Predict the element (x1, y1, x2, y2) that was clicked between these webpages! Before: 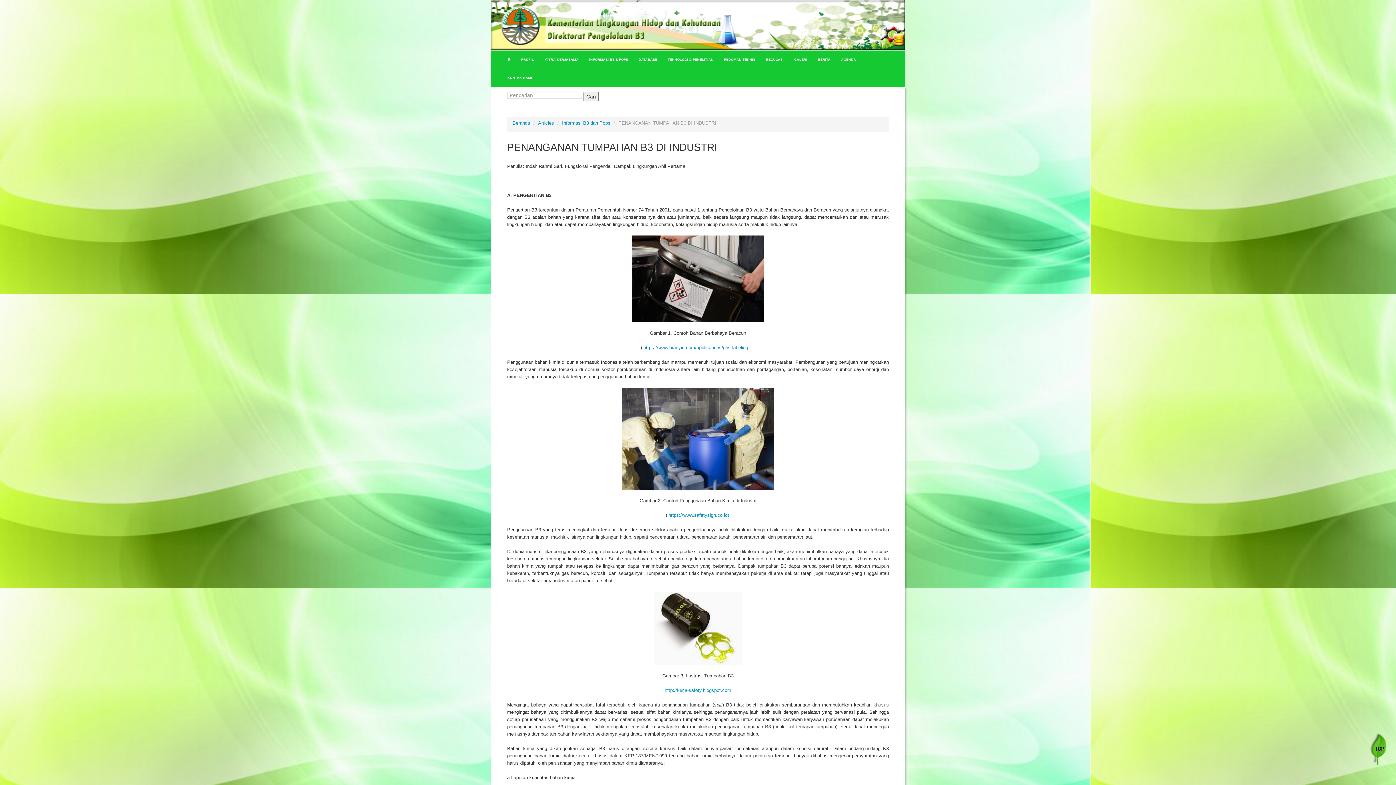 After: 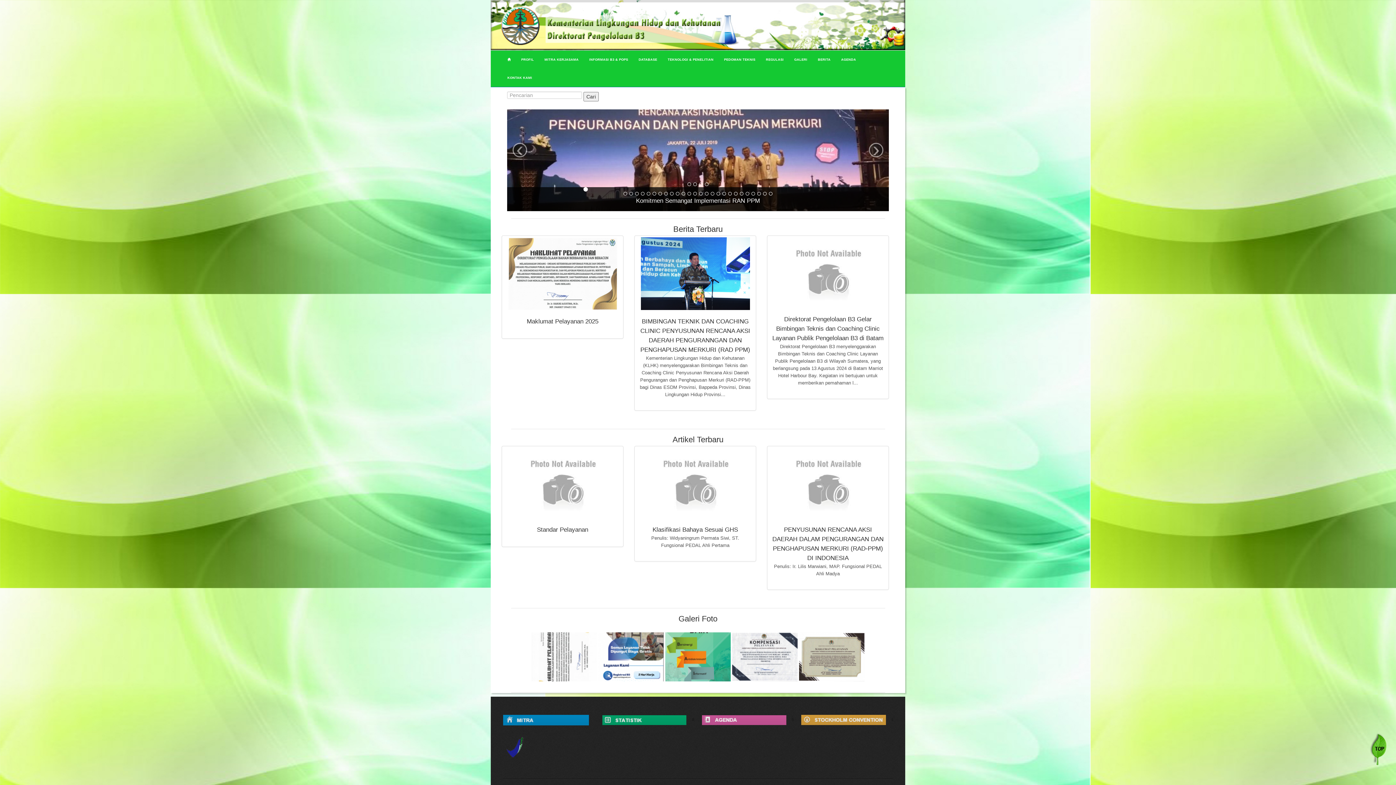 Action: bbox: (503, 54, 515, 65)